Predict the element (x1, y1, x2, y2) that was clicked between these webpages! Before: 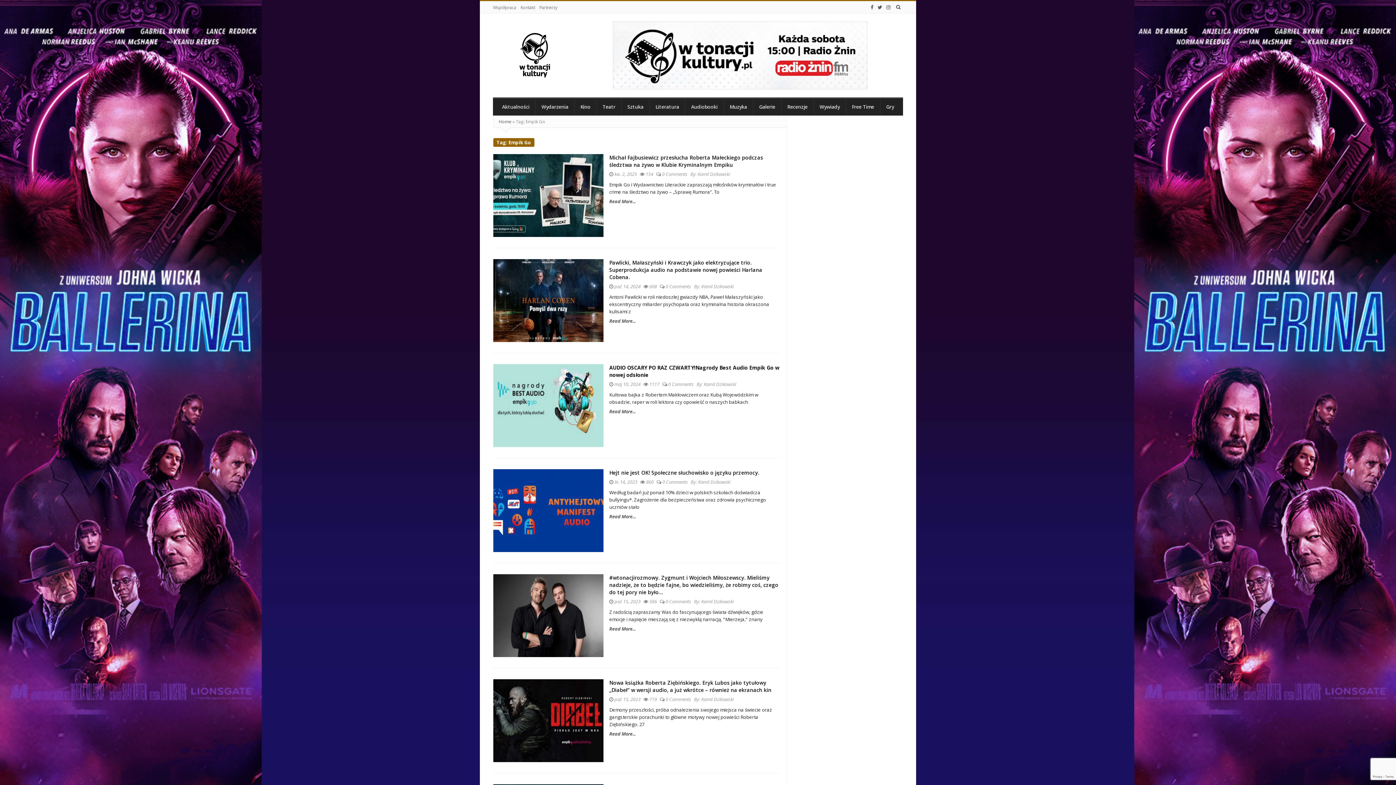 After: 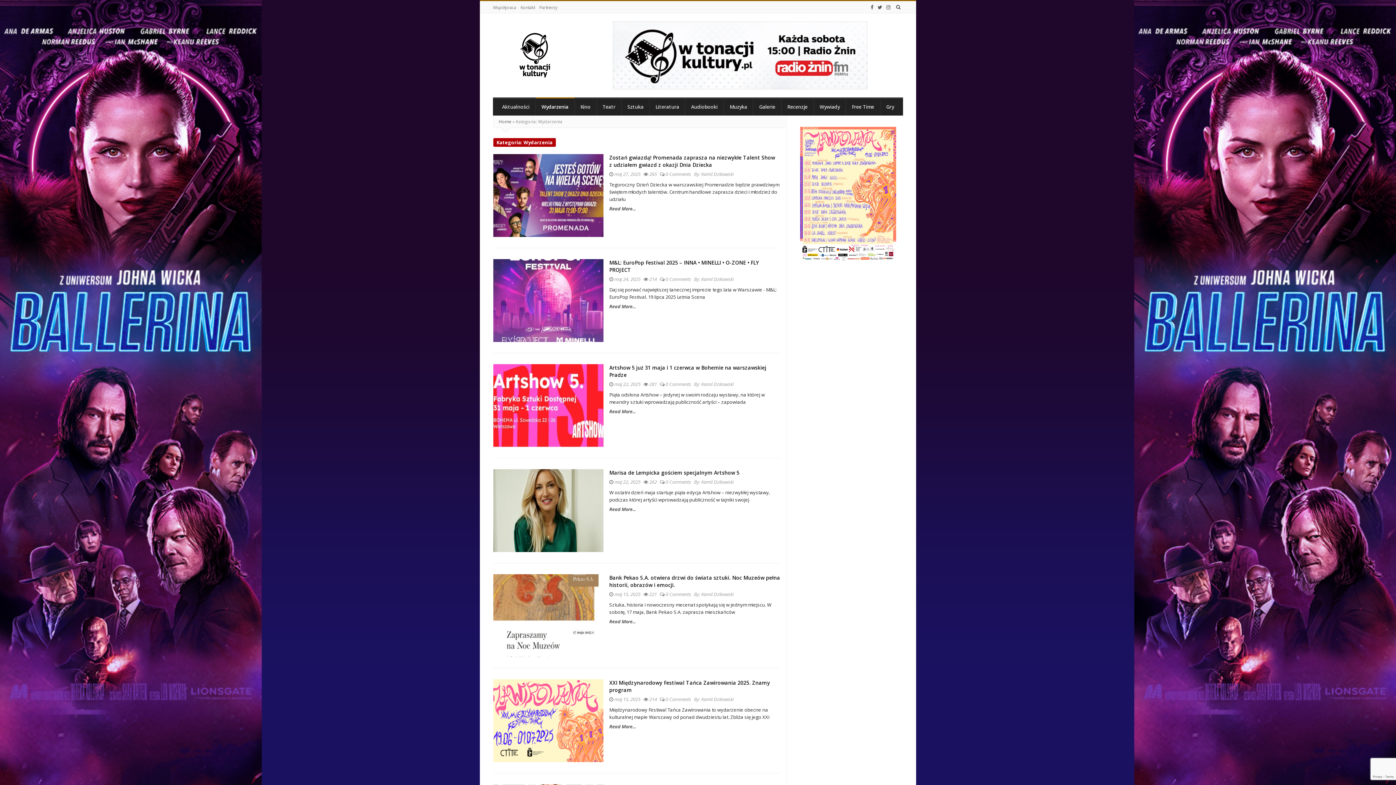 Action: bbox: (535, 97, 574, 115) label: Wydarzenia